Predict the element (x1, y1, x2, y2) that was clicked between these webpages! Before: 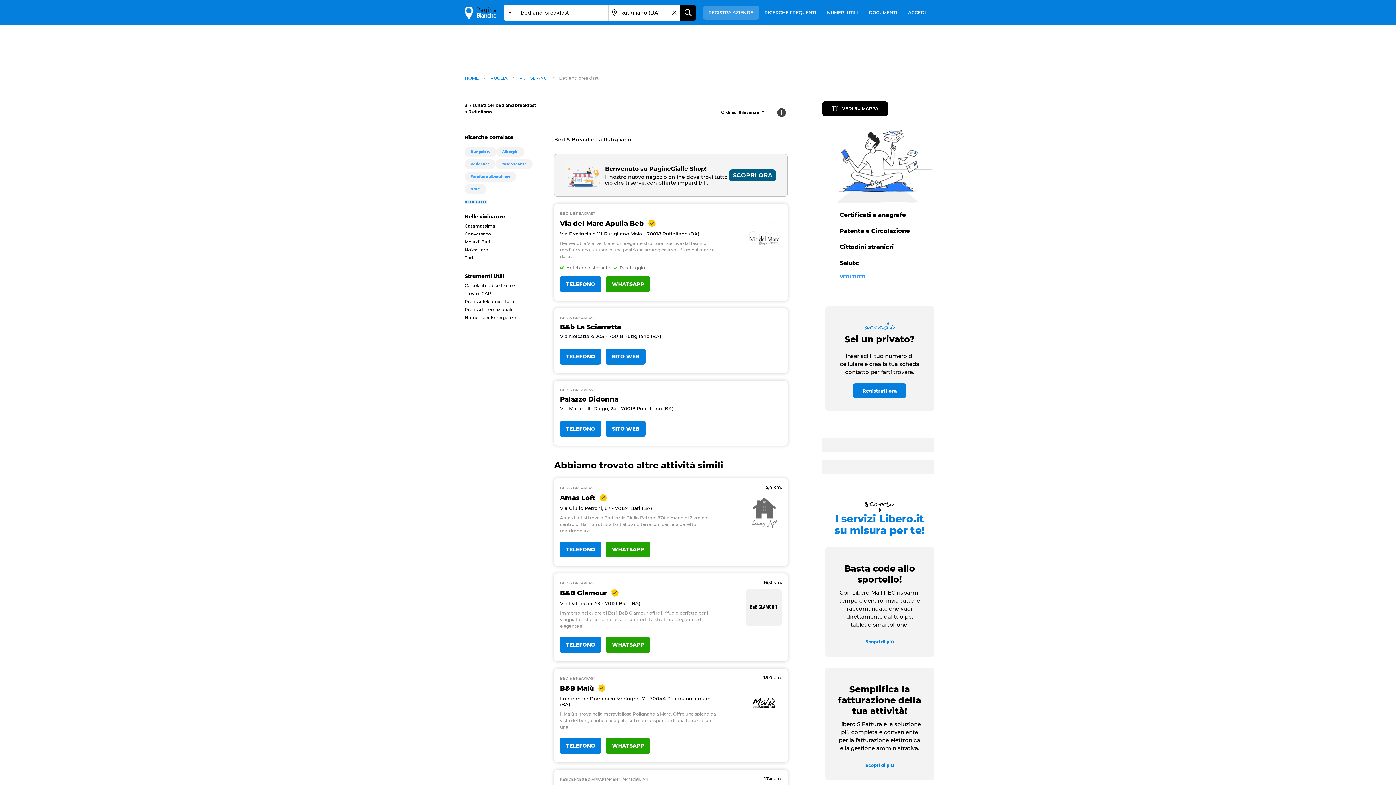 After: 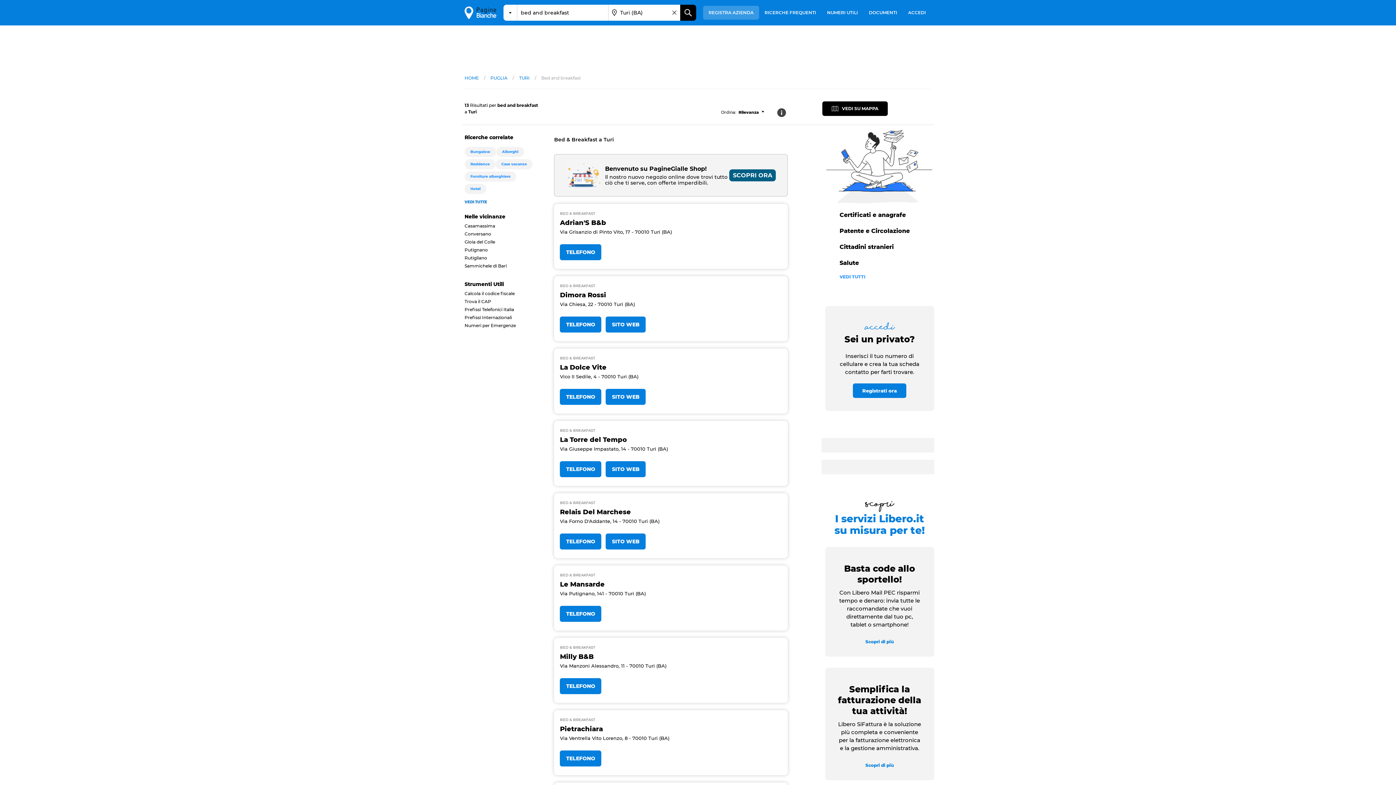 Action: label: Turi bbox: (464, 256, 538, 264)